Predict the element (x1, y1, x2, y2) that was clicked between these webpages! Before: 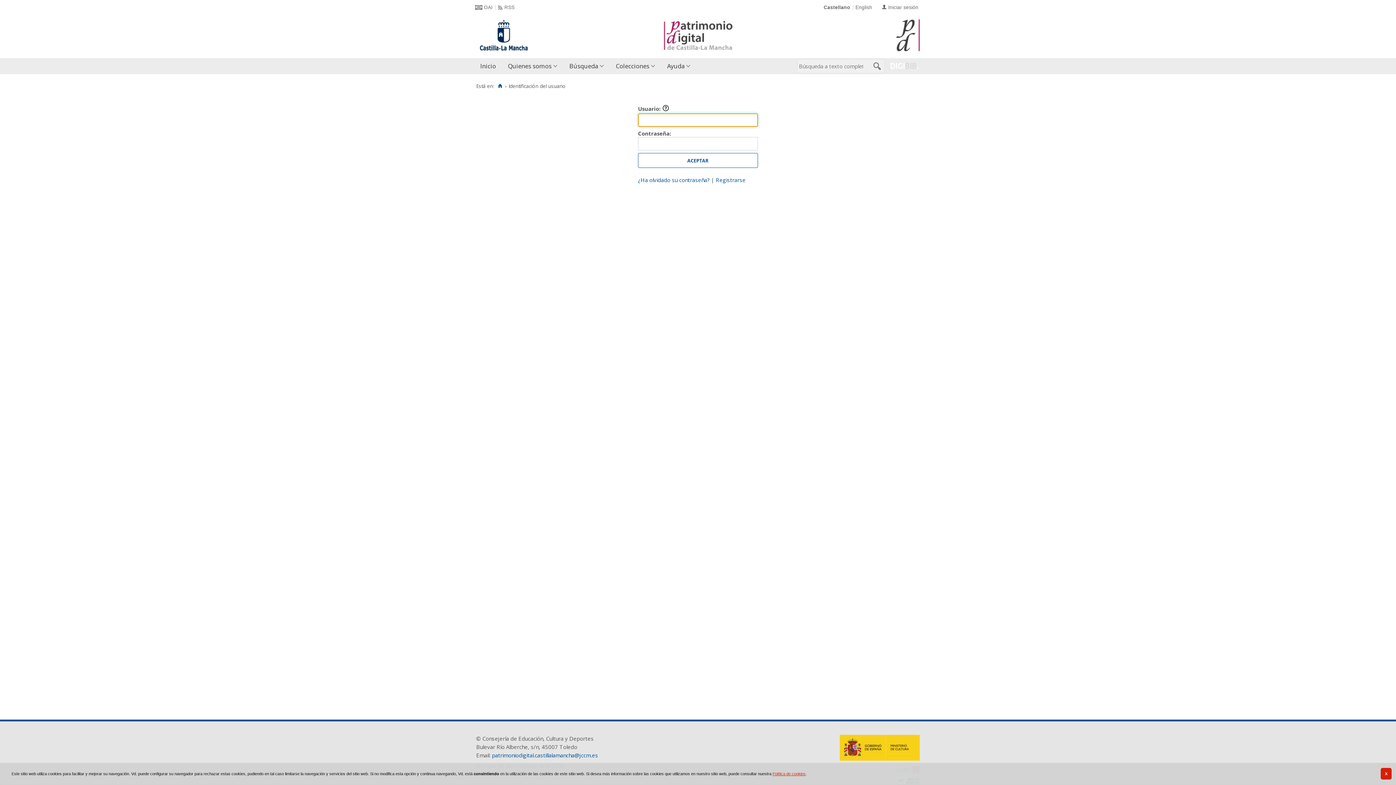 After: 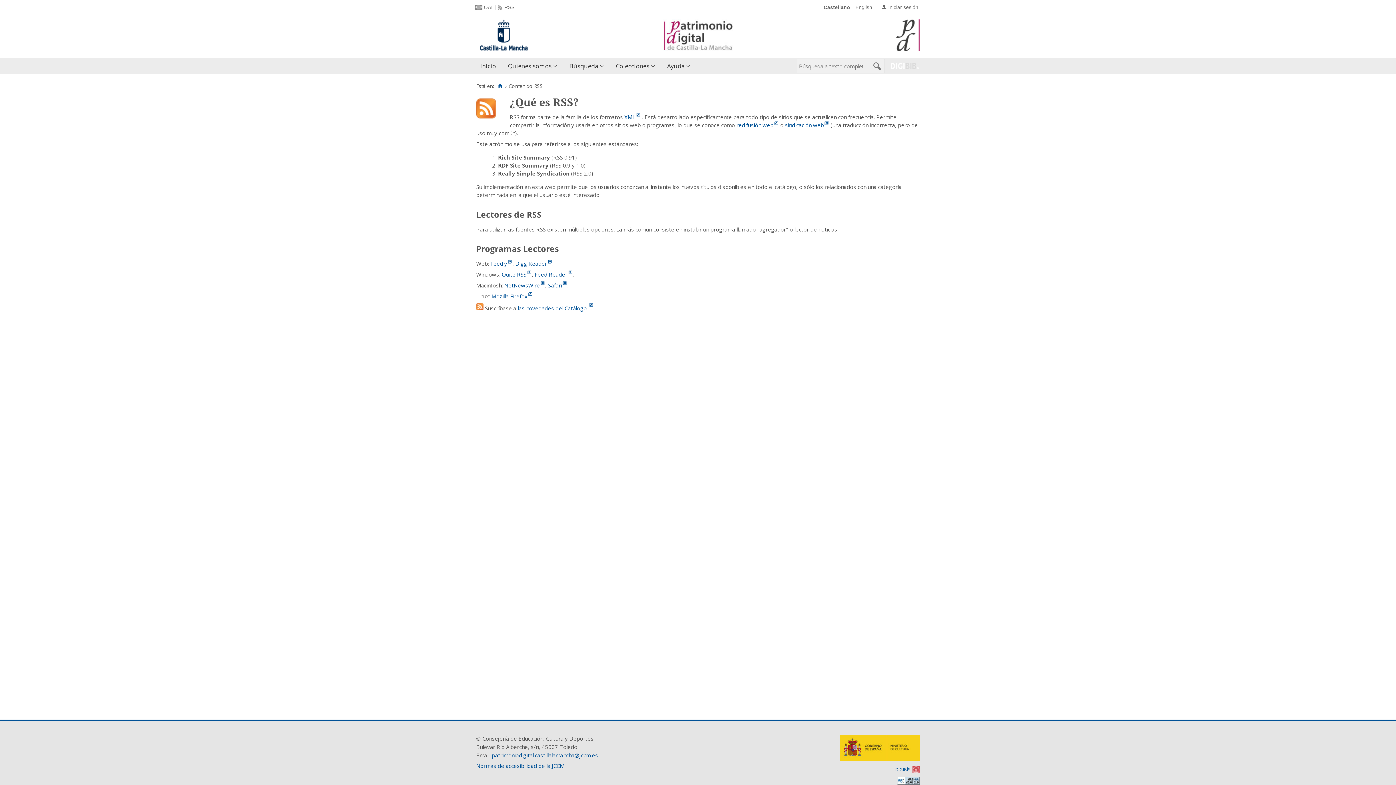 Action: bbox: (498, 4, 514, 10) label: RSS